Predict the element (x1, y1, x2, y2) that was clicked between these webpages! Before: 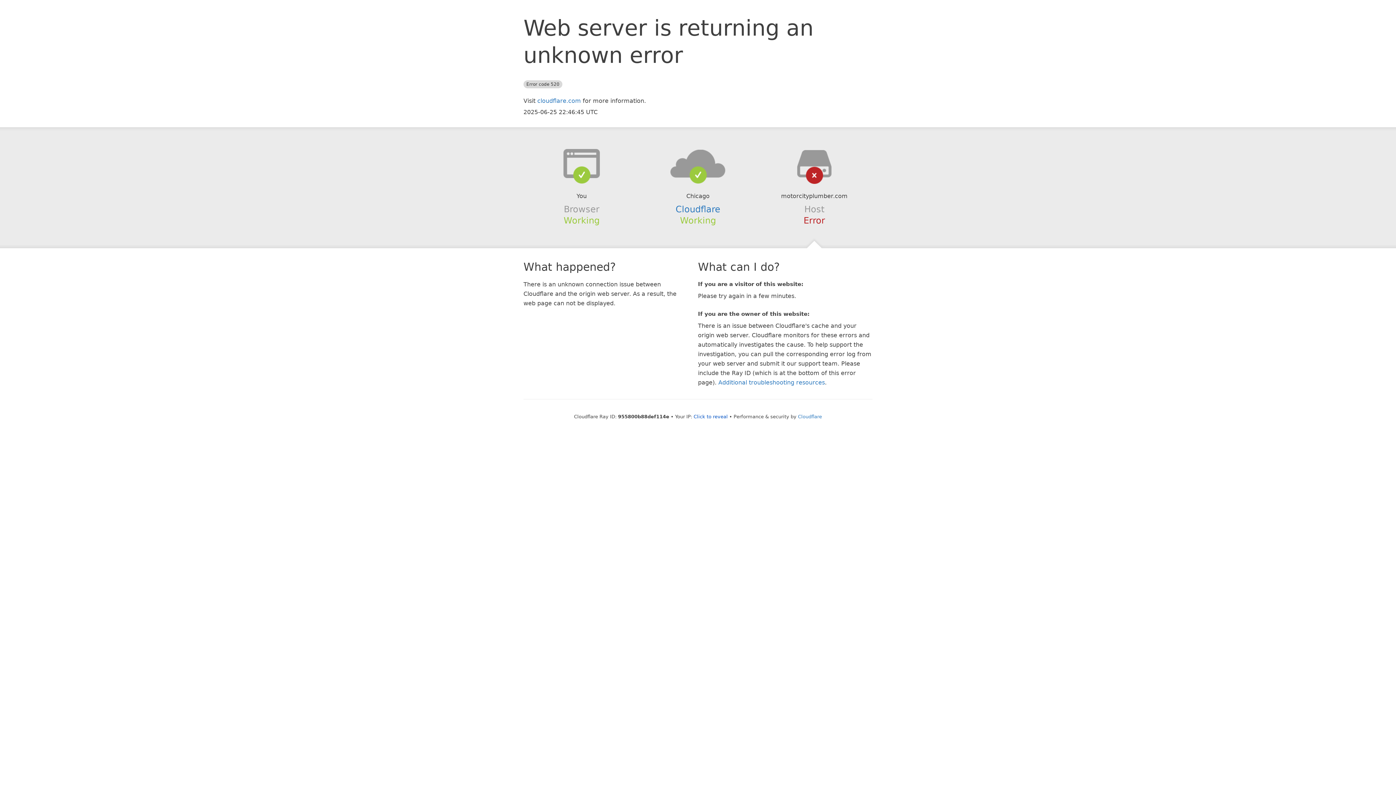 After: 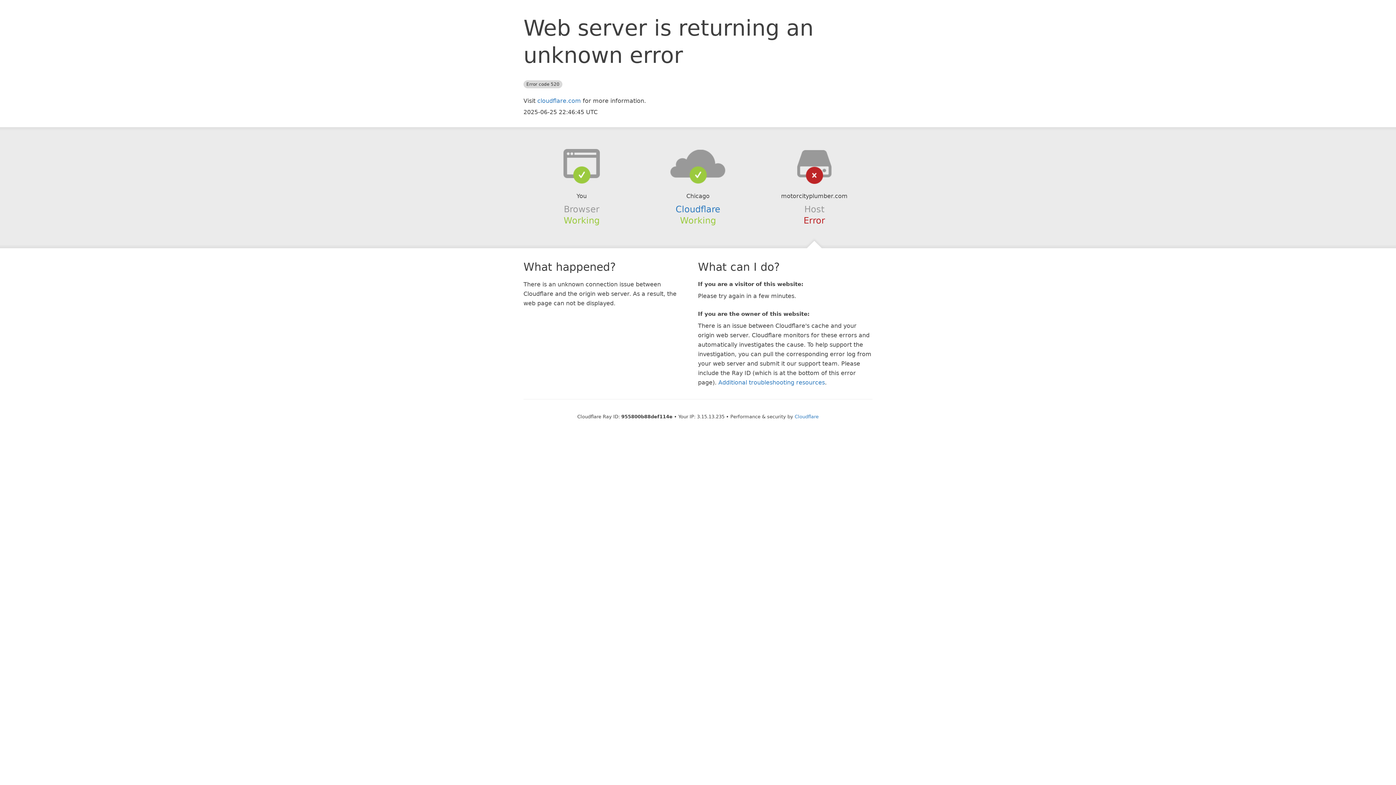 Action: label: Click to reveal bbox: (693, 414, 728, 419)